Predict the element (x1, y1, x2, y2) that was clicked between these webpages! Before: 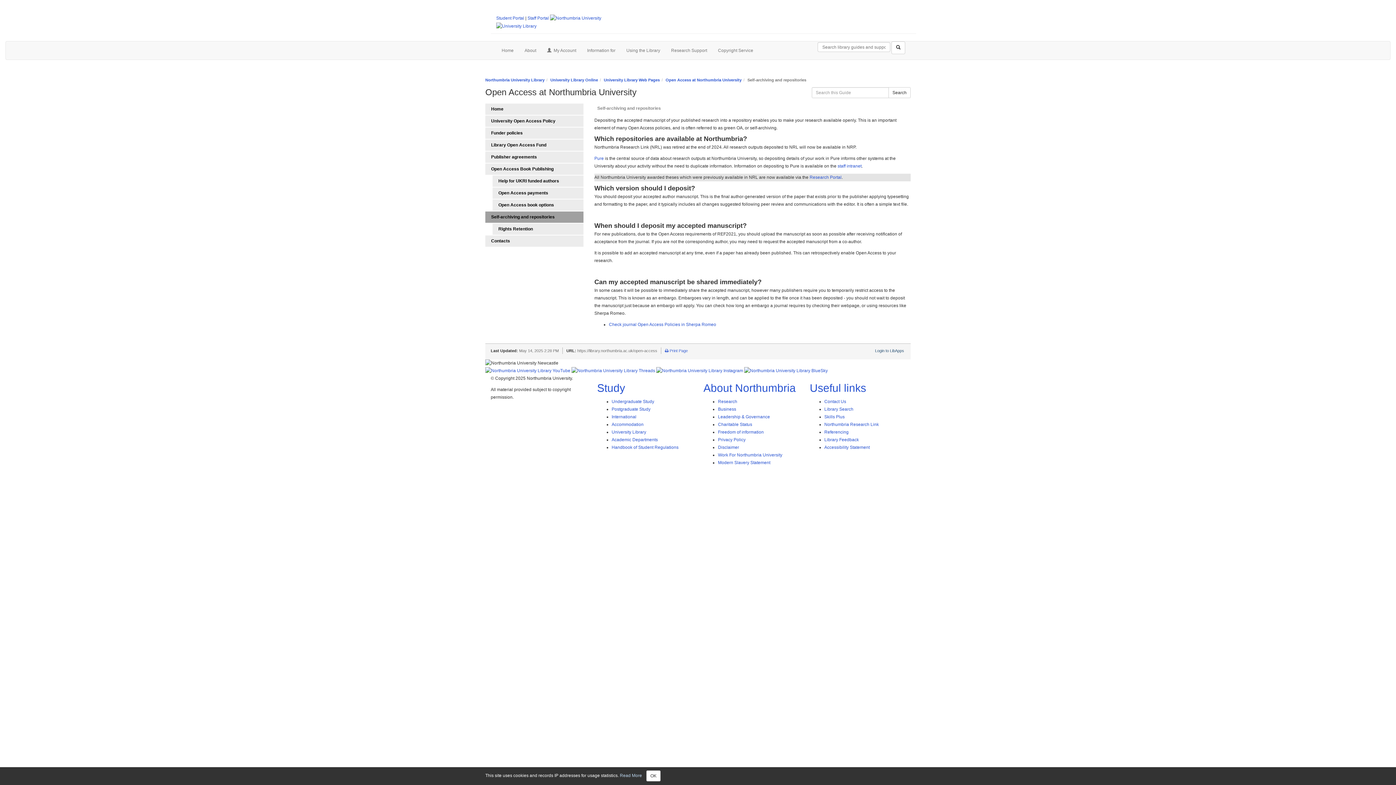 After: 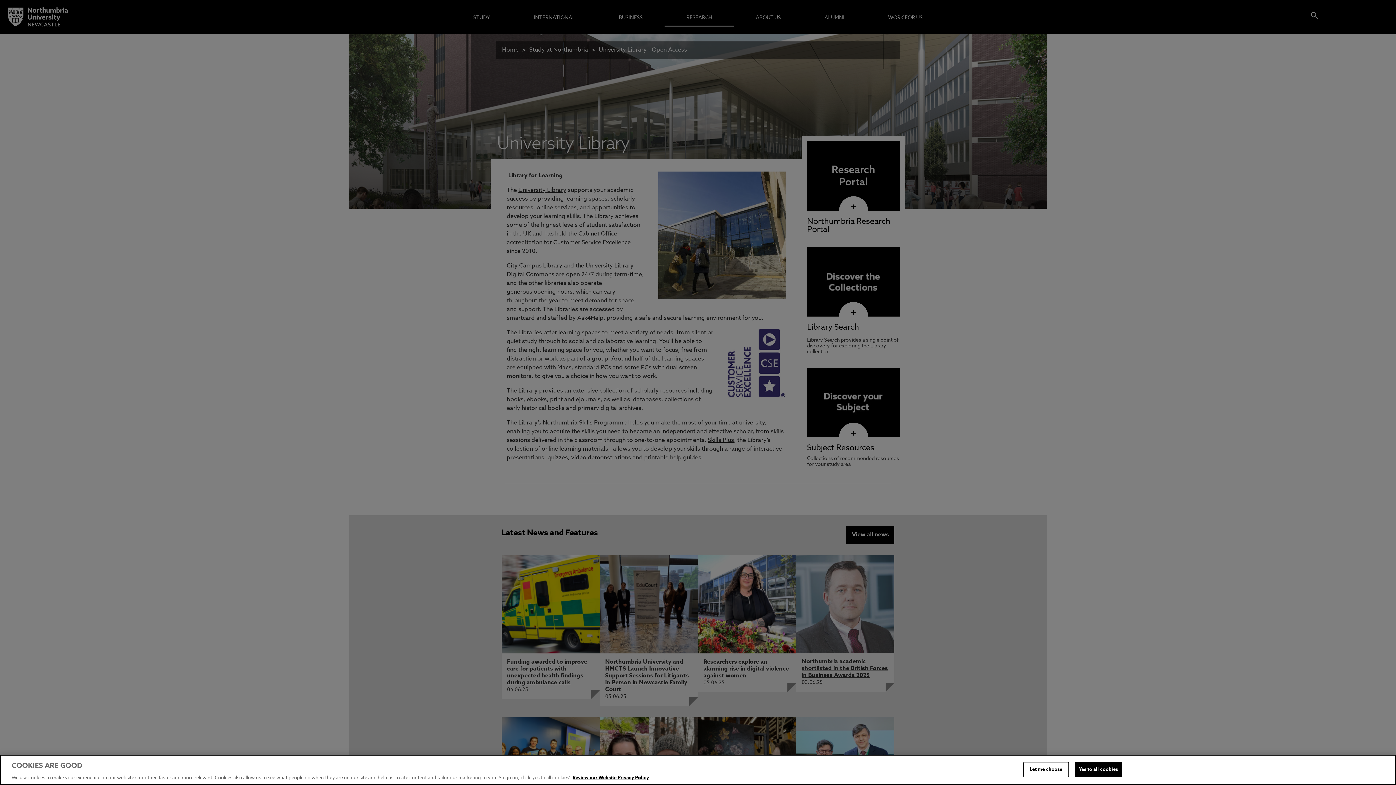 Action: label: University Library bbox: (611, 429, 646, 435)